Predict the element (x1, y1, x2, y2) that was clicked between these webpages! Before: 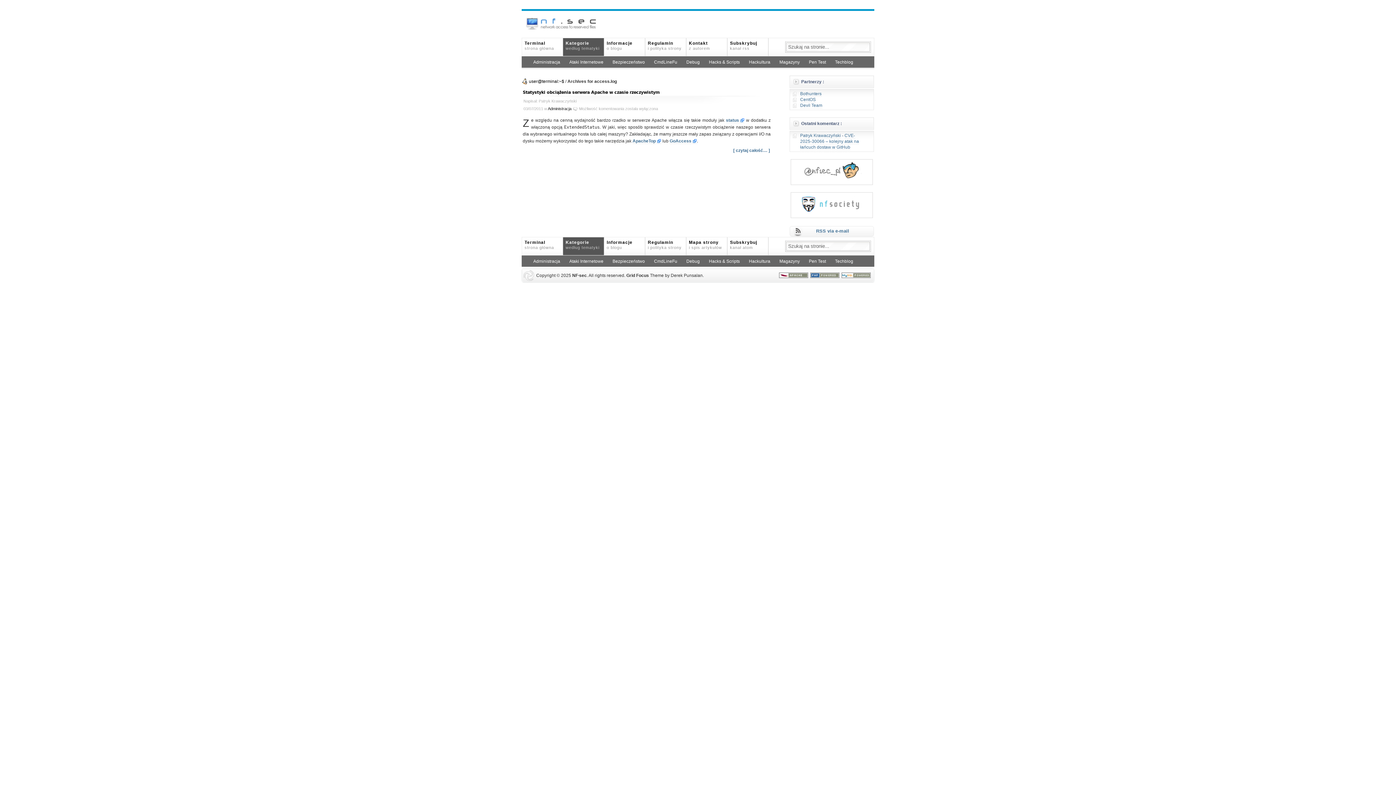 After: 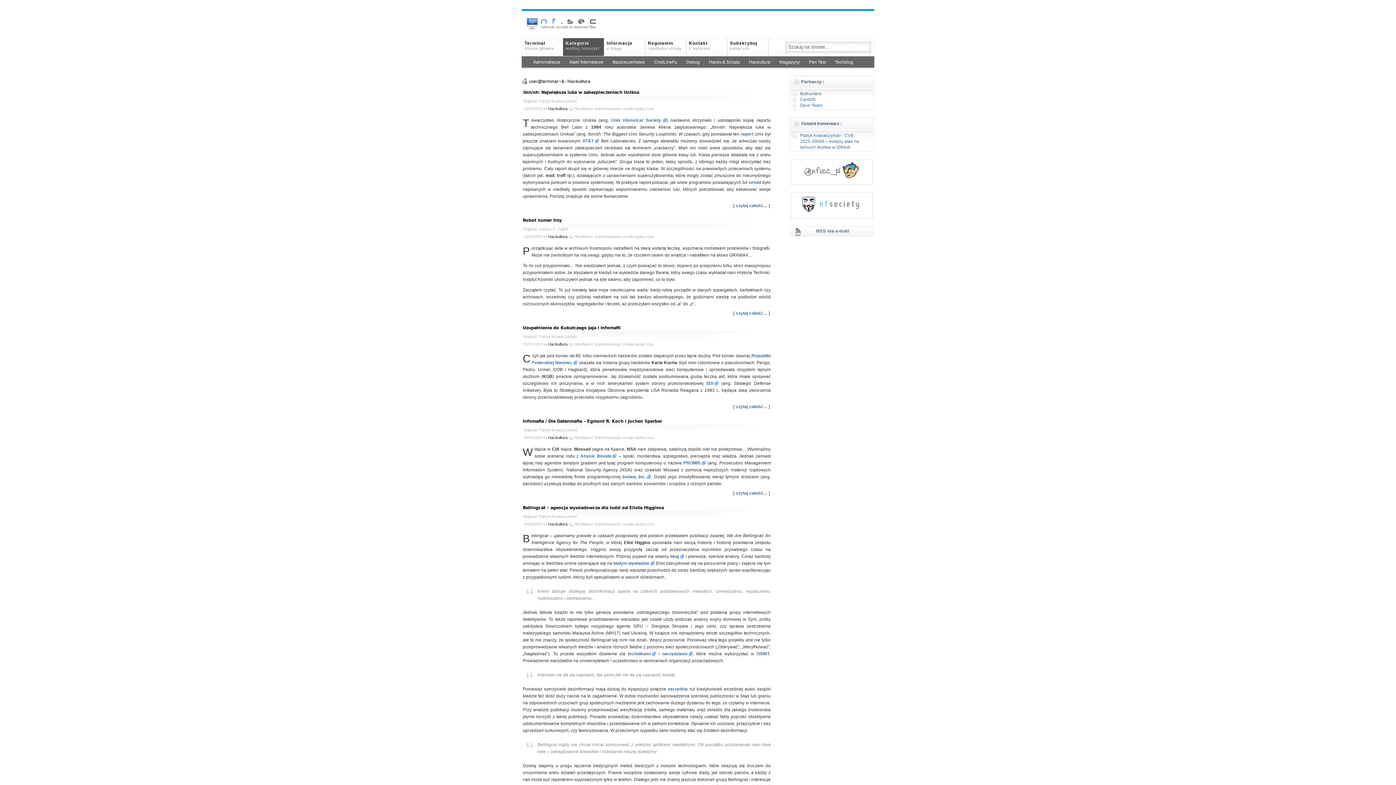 Action: label: Hackultura bbox: (749, 59, 770, 64)